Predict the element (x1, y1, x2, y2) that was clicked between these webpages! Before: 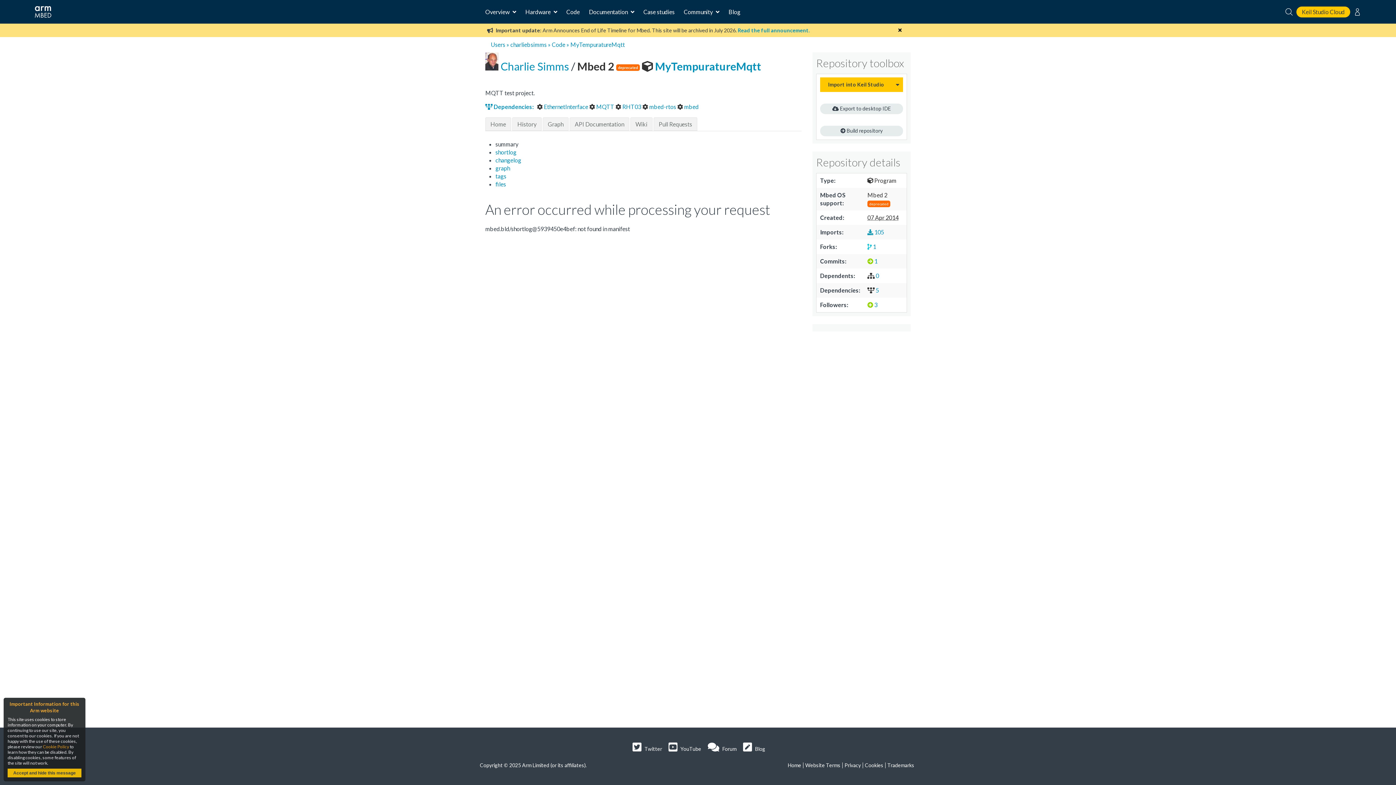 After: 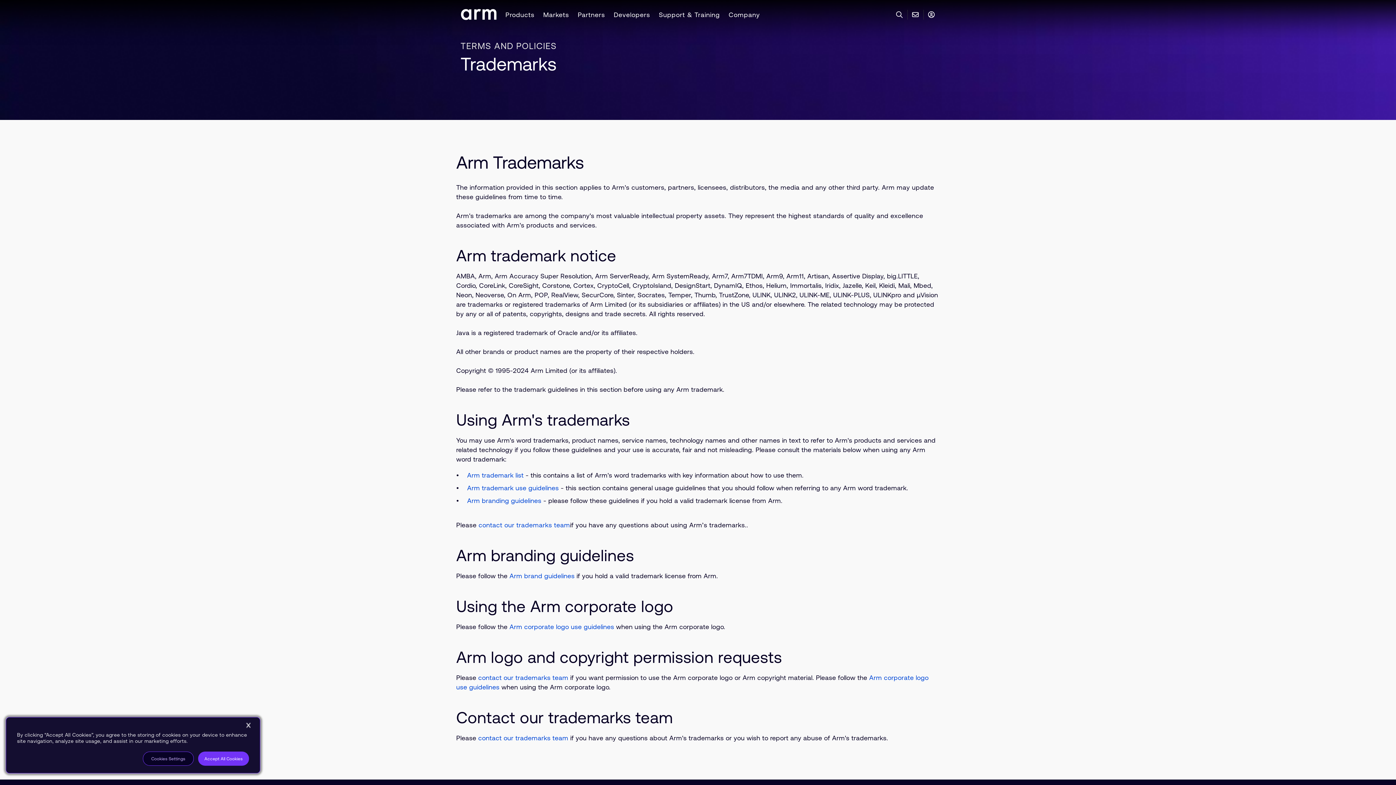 Action: label: Trademarks bbox: (887, 762, 914, 768)